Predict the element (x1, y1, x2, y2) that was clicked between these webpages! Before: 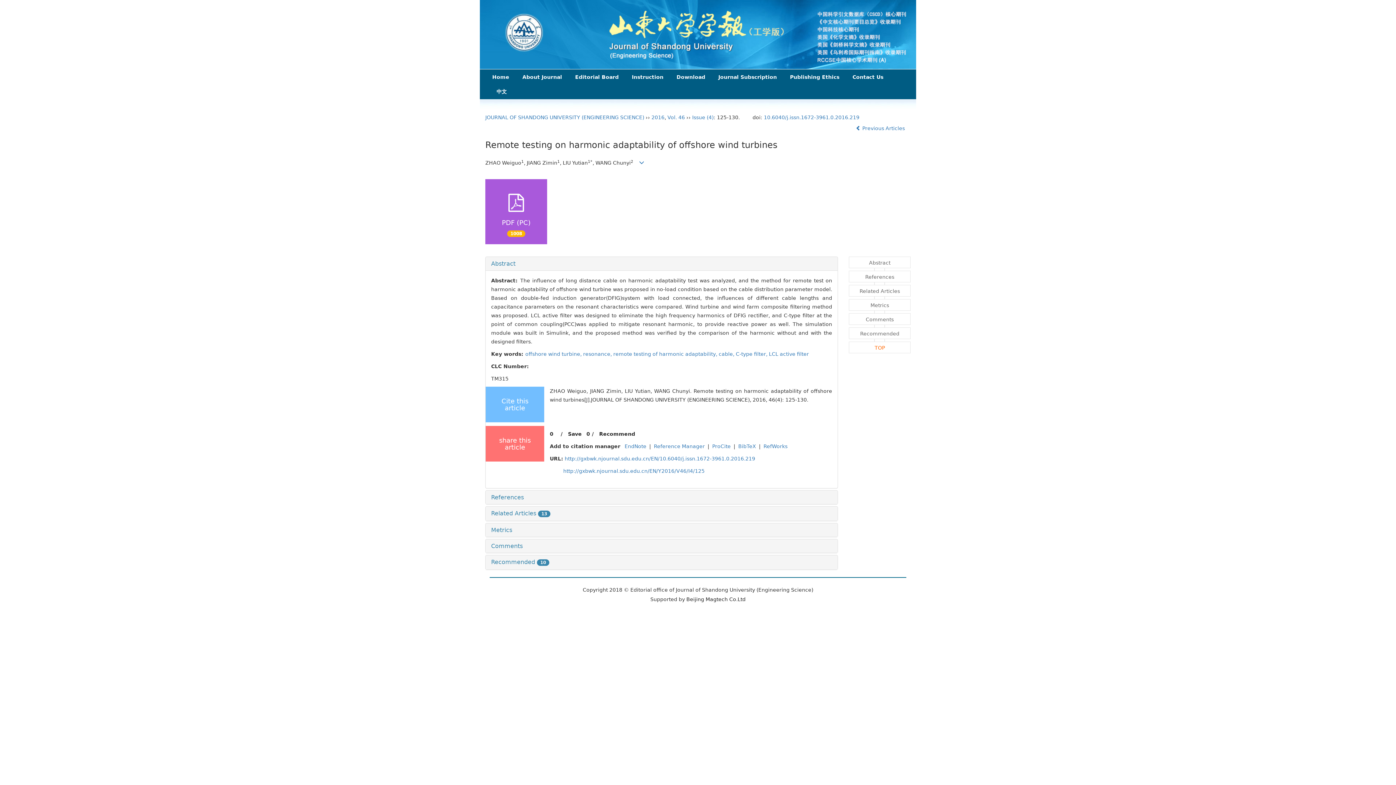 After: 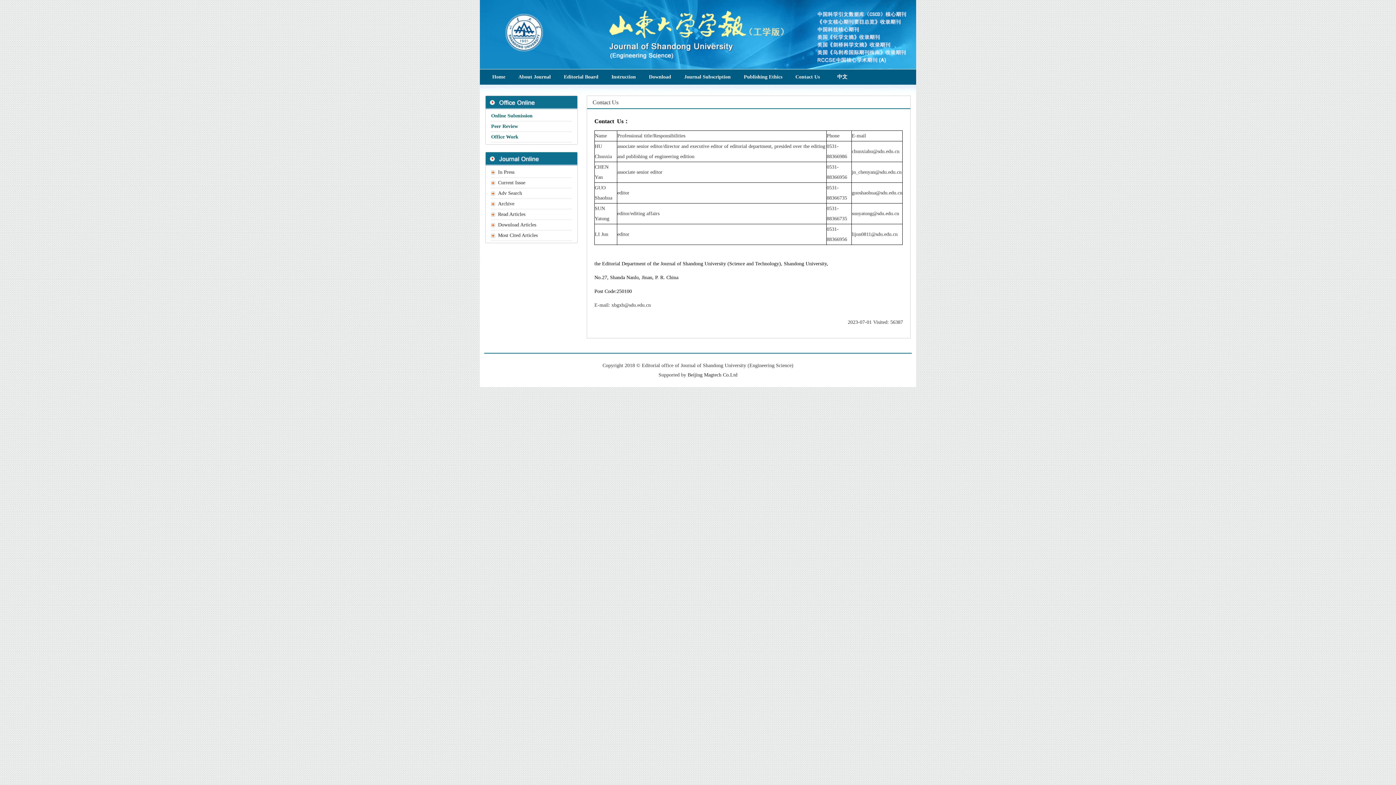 Action: bbox: (846, 69, 890, 84) label: Contact Us